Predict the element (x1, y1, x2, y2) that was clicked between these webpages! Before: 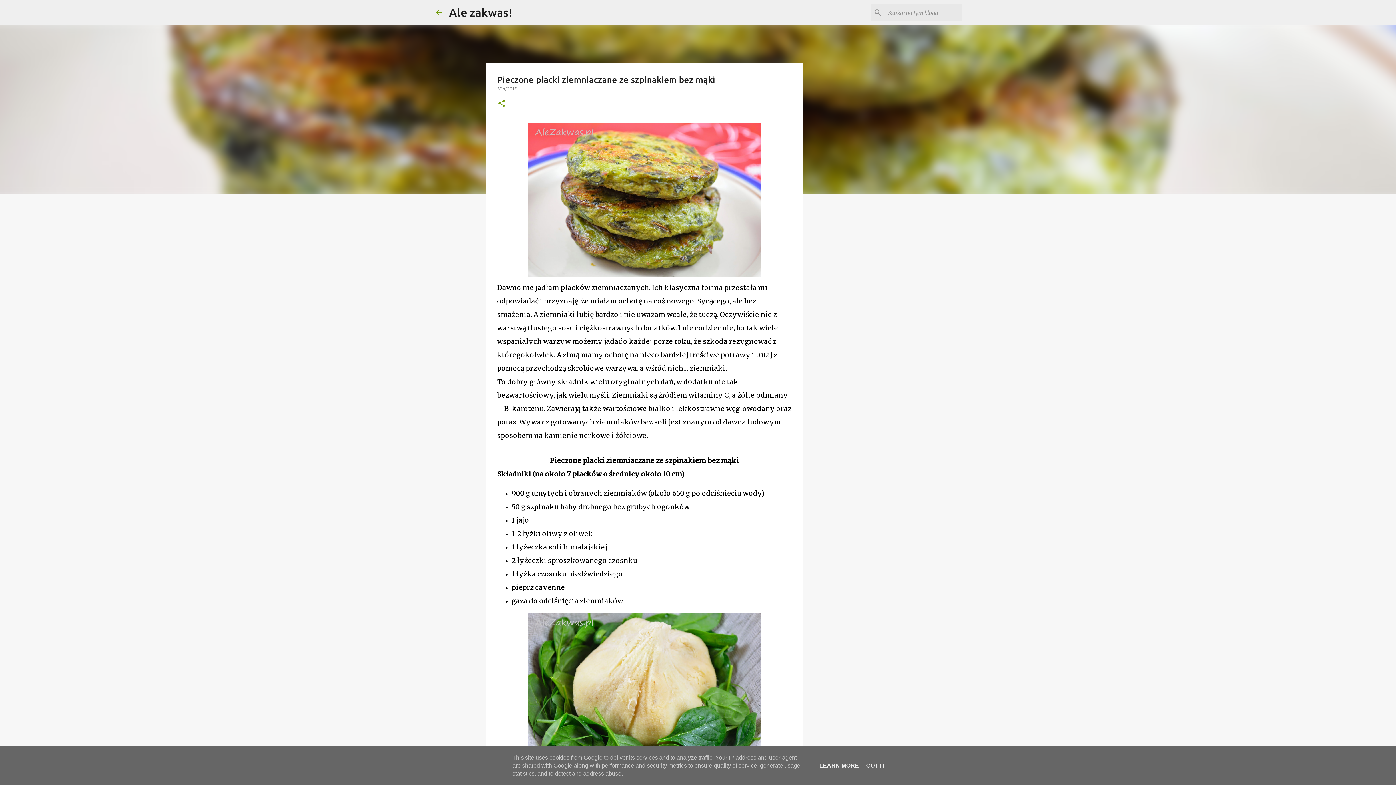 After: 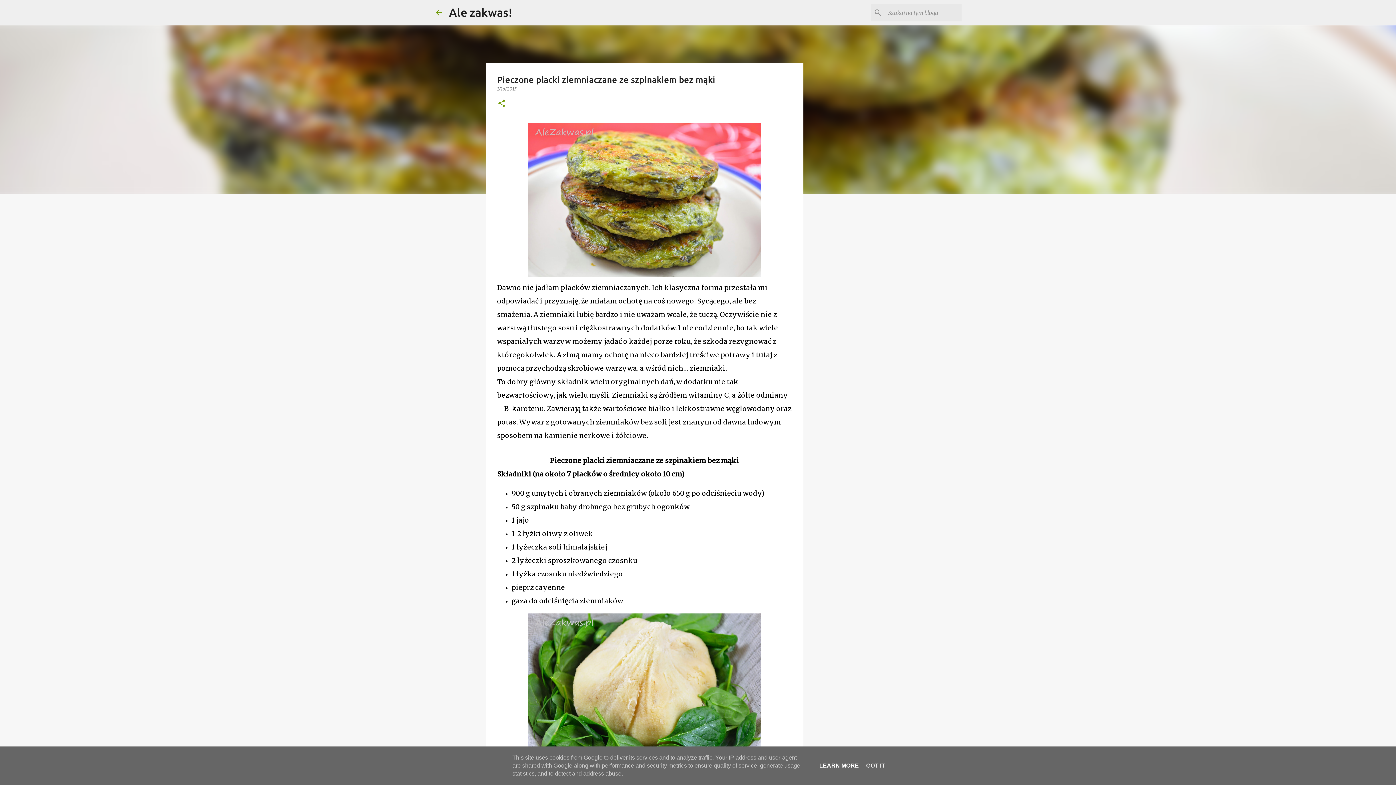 Action: bbox: (817, 762, 861, 769) label: LEARN MORE